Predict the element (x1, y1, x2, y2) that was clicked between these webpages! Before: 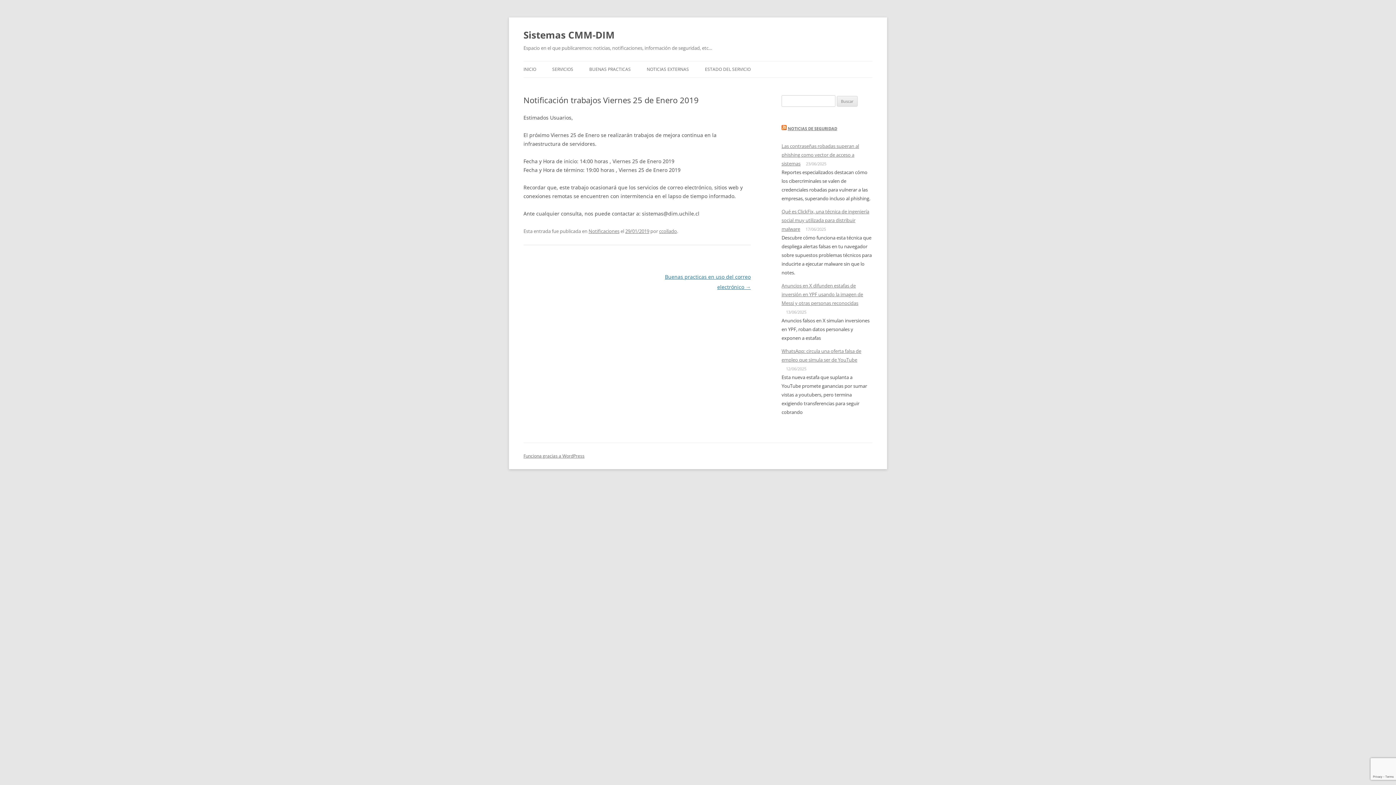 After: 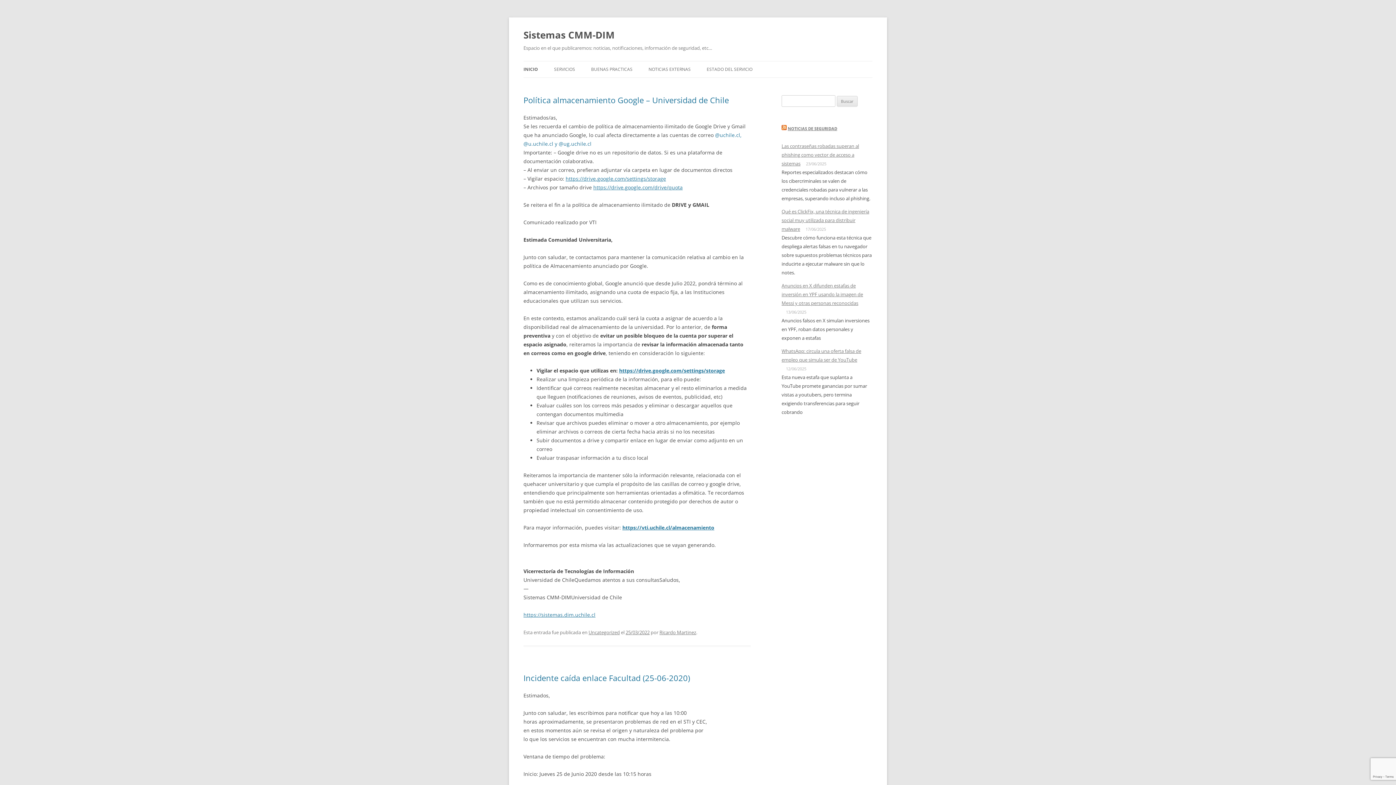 Action: label: INICIO bbox: (523, 61, 536, 77)